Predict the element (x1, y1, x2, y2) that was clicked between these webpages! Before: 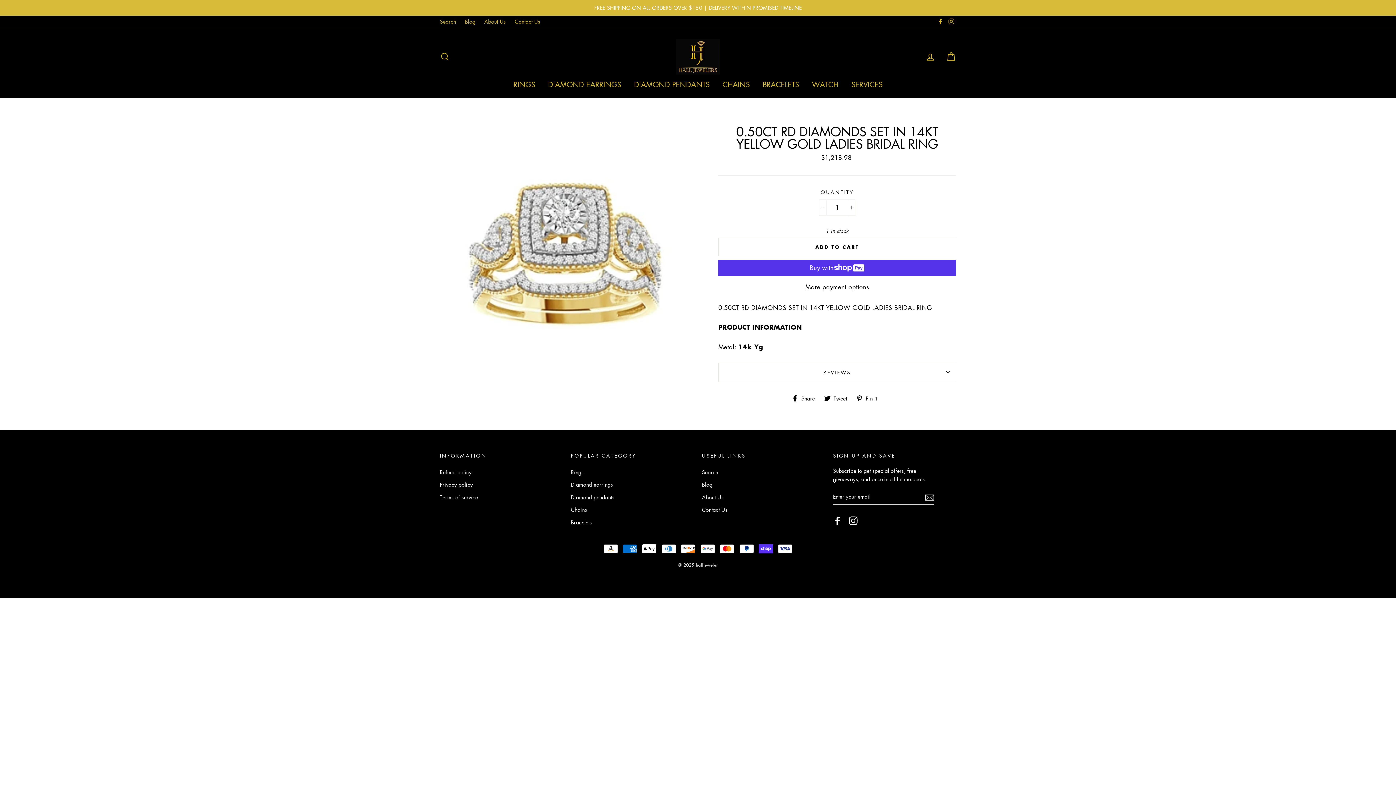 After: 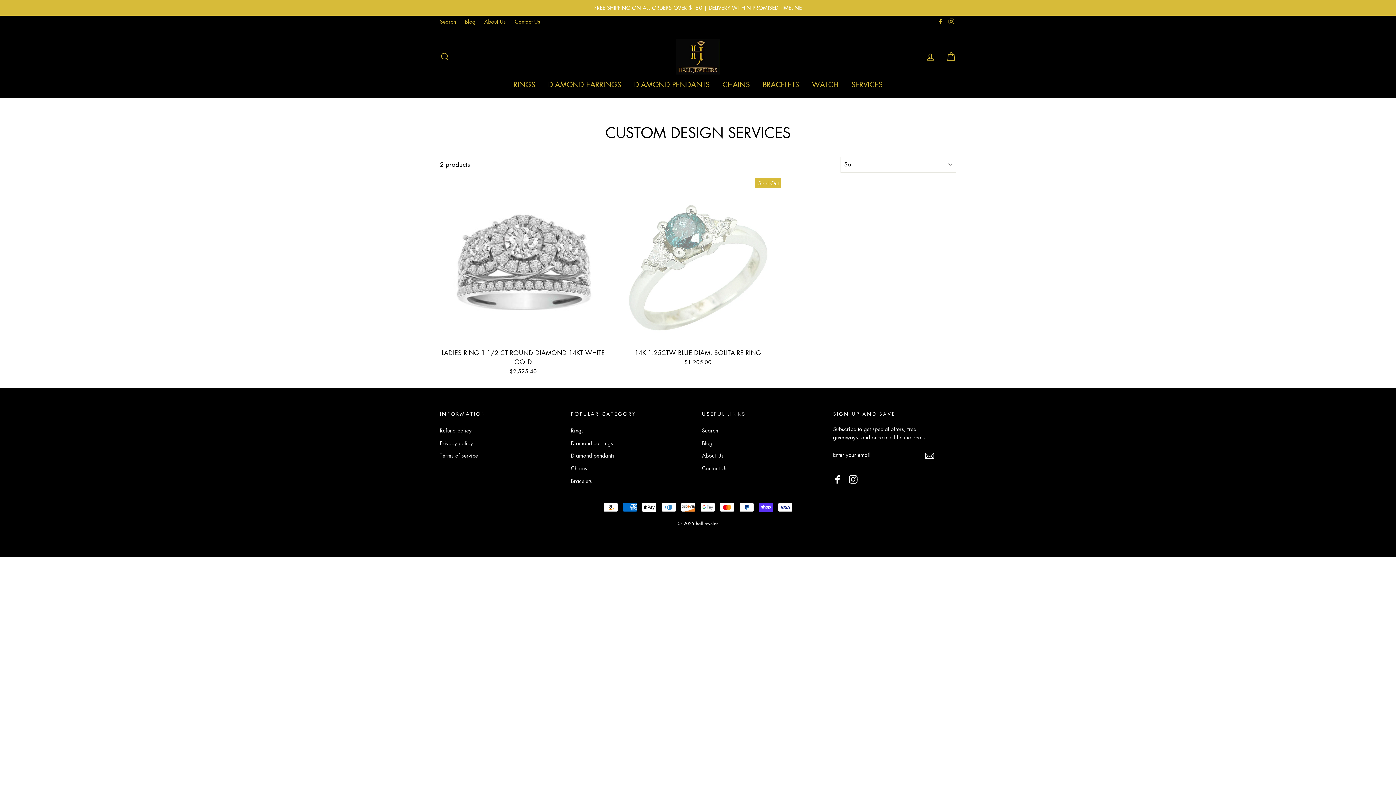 Action: label: SERVICES bbox: (846, 78, 888, 90)